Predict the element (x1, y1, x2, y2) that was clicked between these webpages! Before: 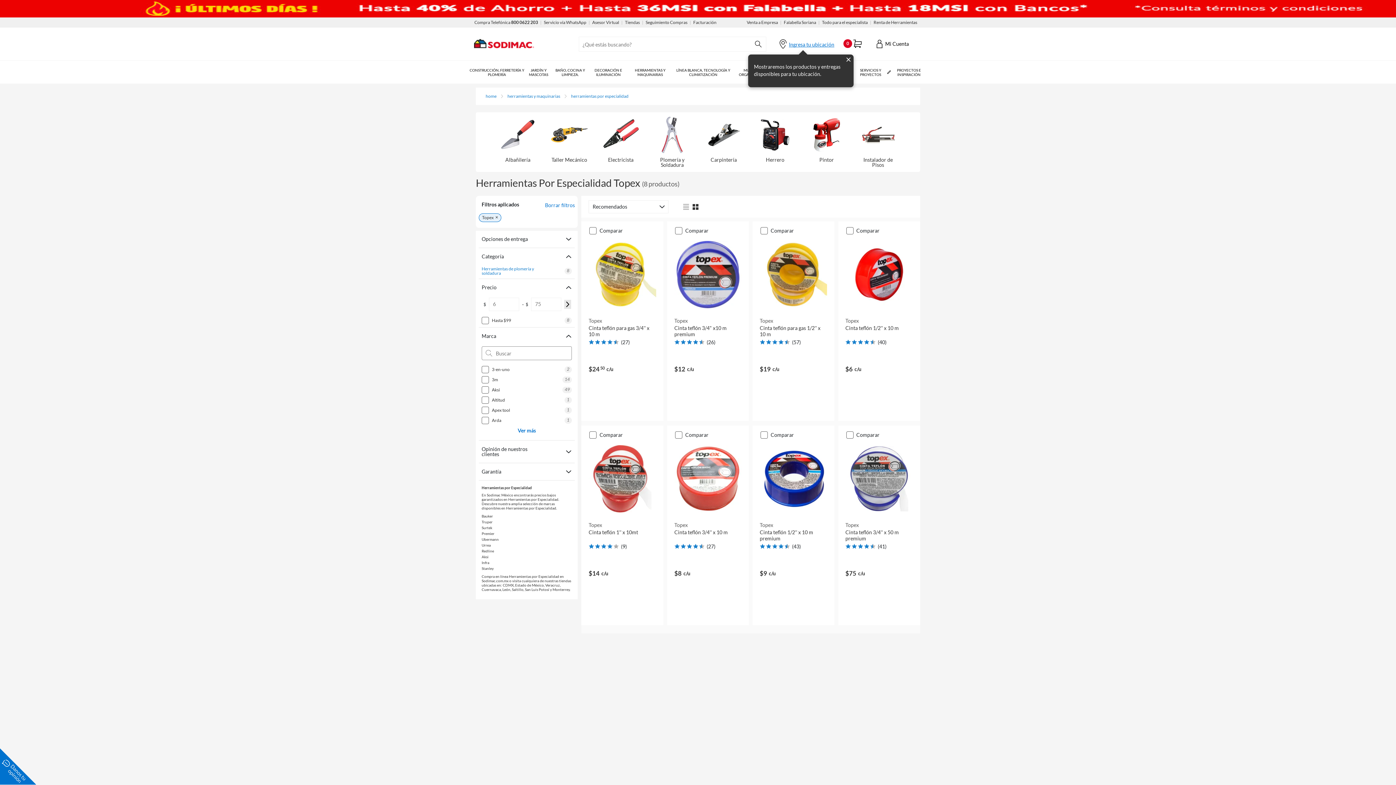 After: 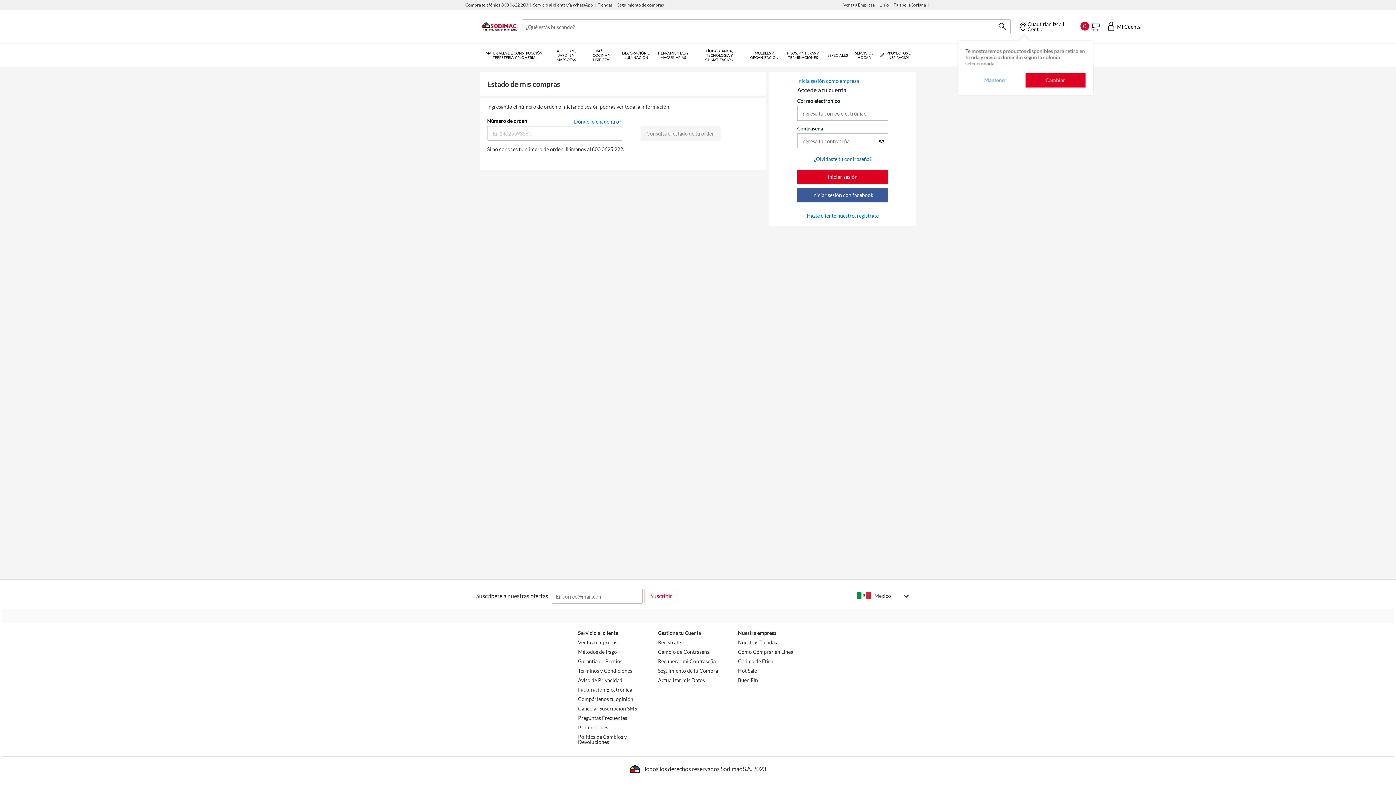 Action: label: Seguimiento Compras bbox: (645, 17, 687, 27)